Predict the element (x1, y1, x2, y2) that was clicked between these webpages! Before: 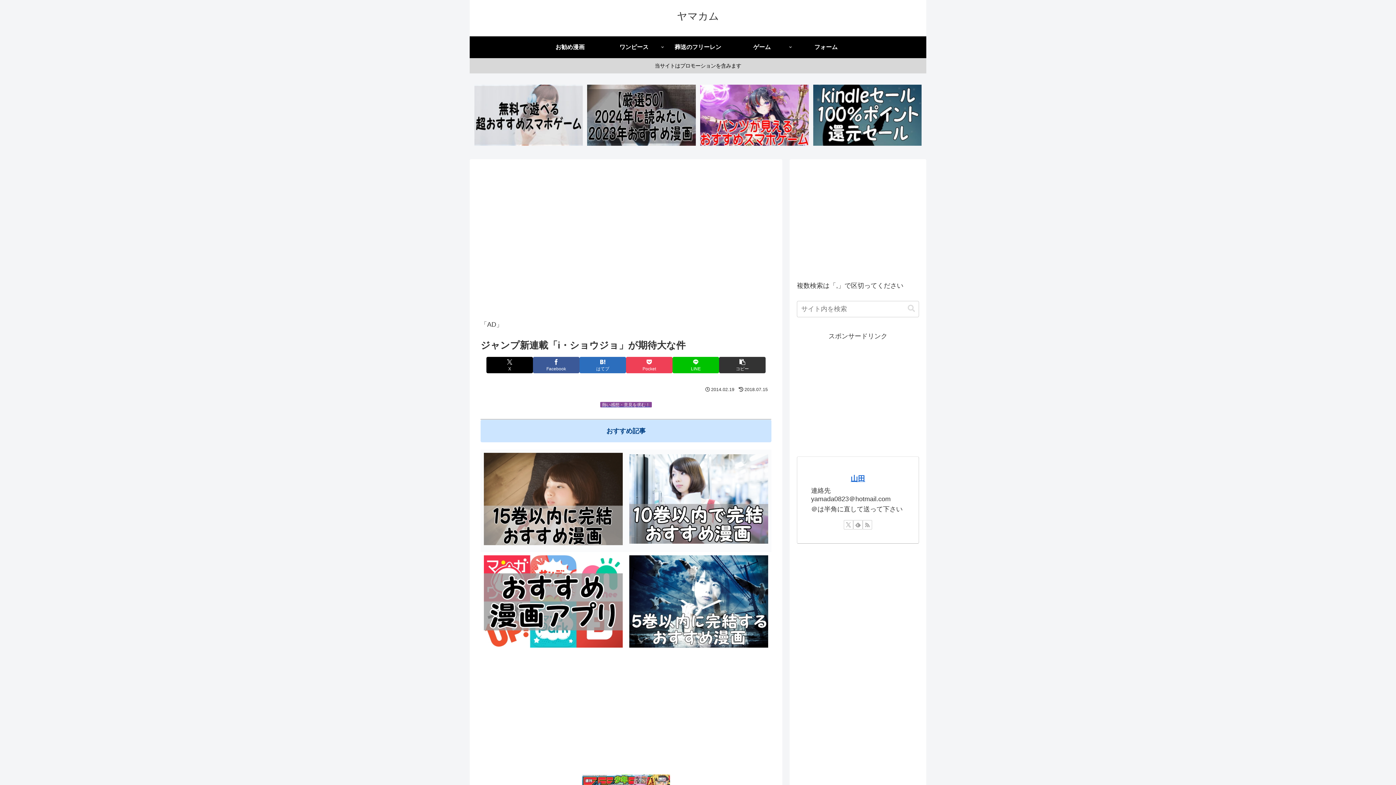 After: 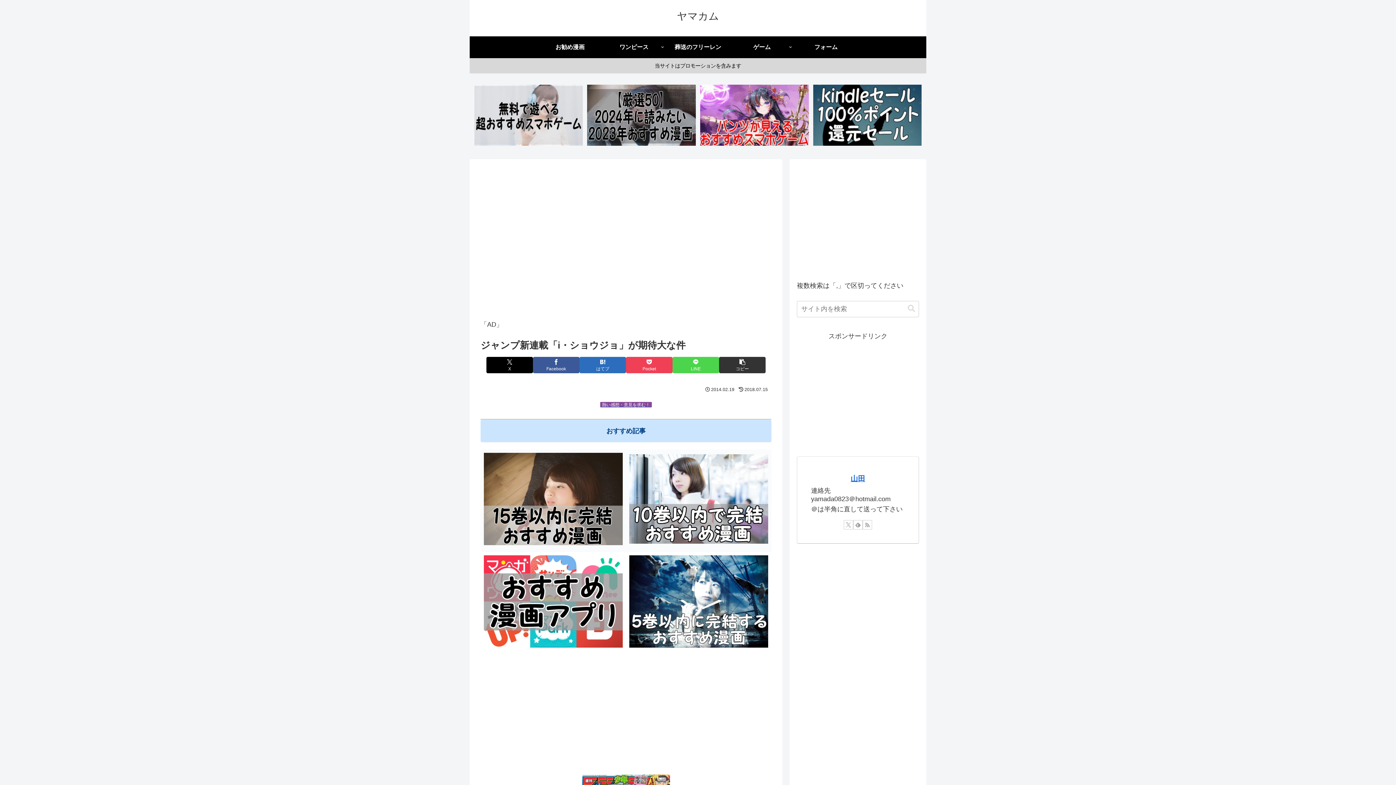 Action: label: LINEでシェア bbox: (672, 356, 719, 373)